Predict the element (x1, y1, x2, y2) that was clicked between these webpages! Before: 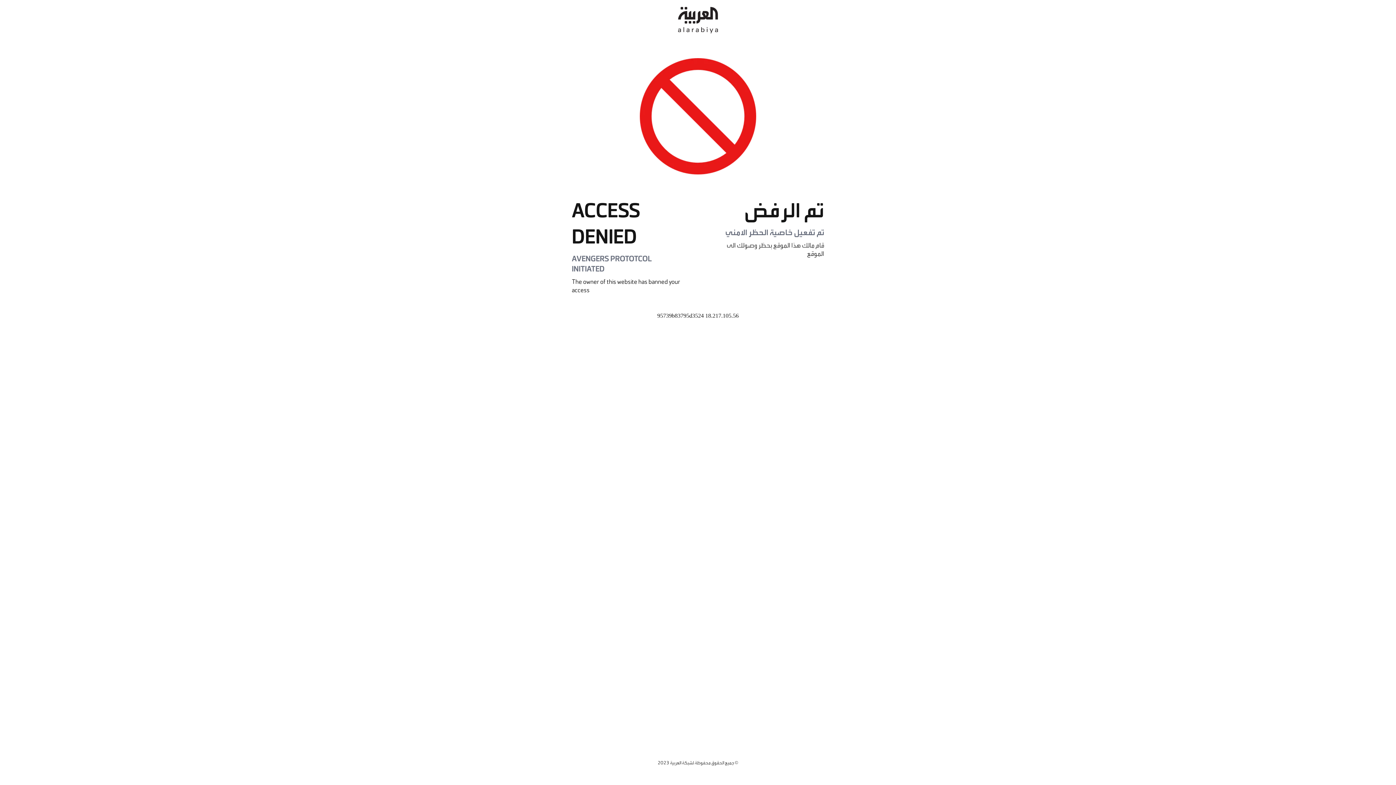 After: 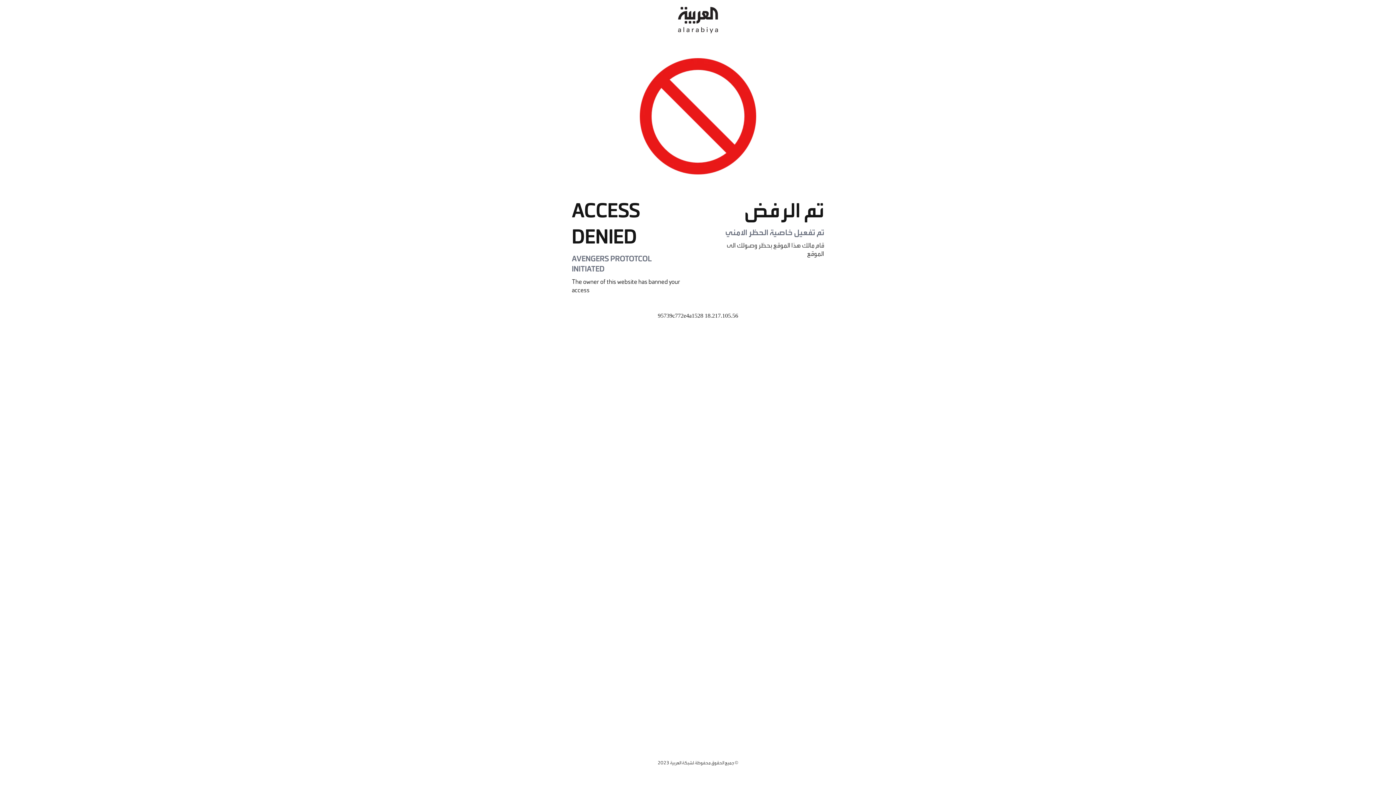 Action: bbox: (678, 0, 718, 40)